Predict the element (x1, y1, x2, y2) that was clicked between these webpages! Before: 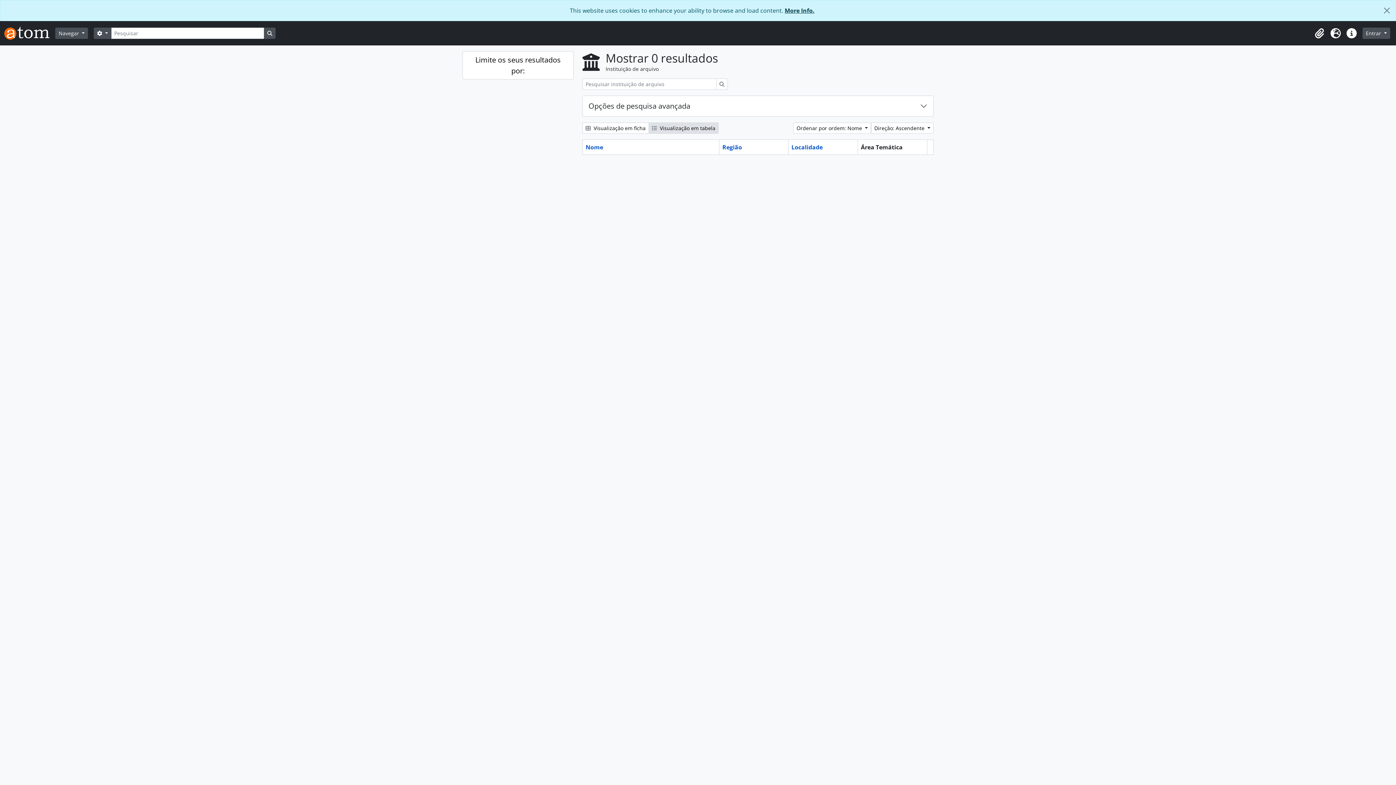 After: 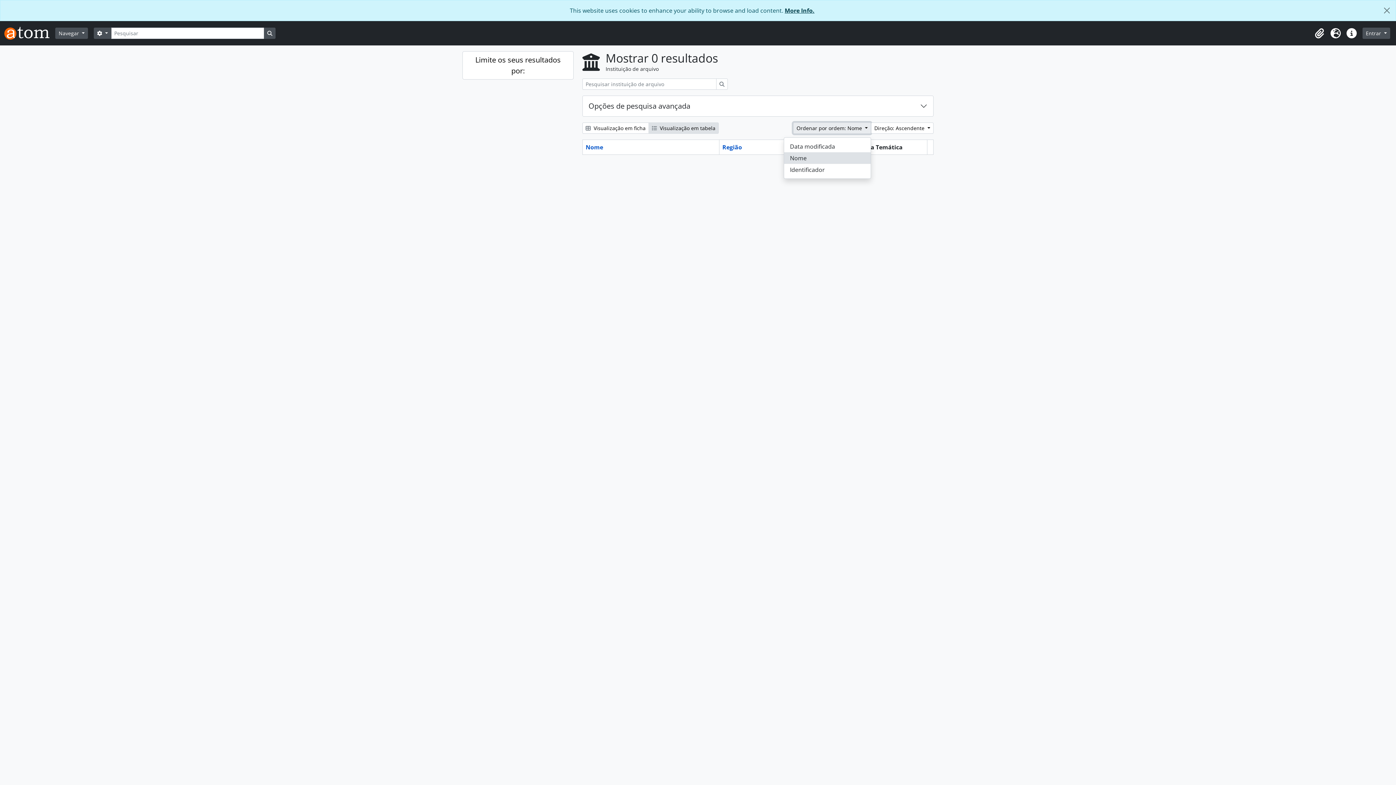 Action: bbox: (793, 122, 871, 133) label: Ordenar por ordem: Nome 